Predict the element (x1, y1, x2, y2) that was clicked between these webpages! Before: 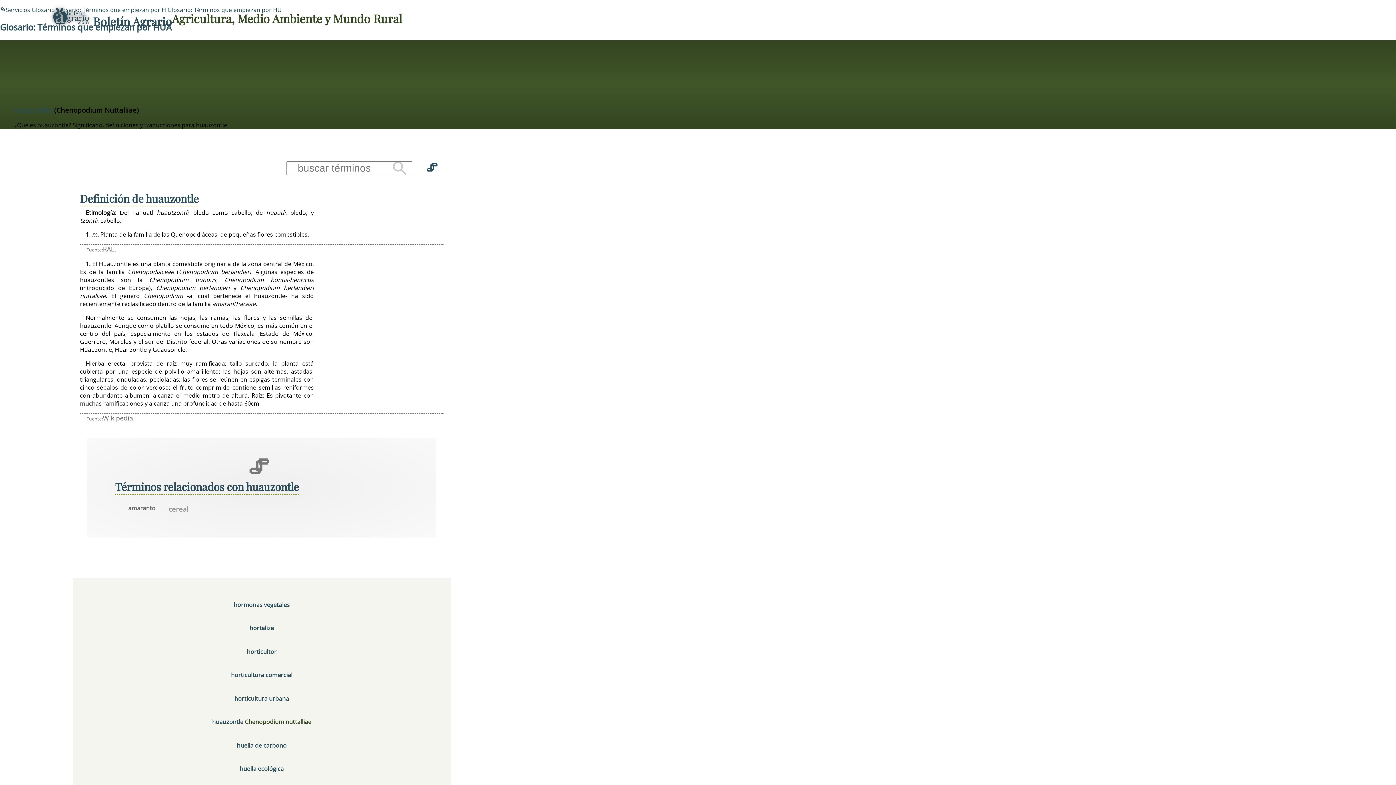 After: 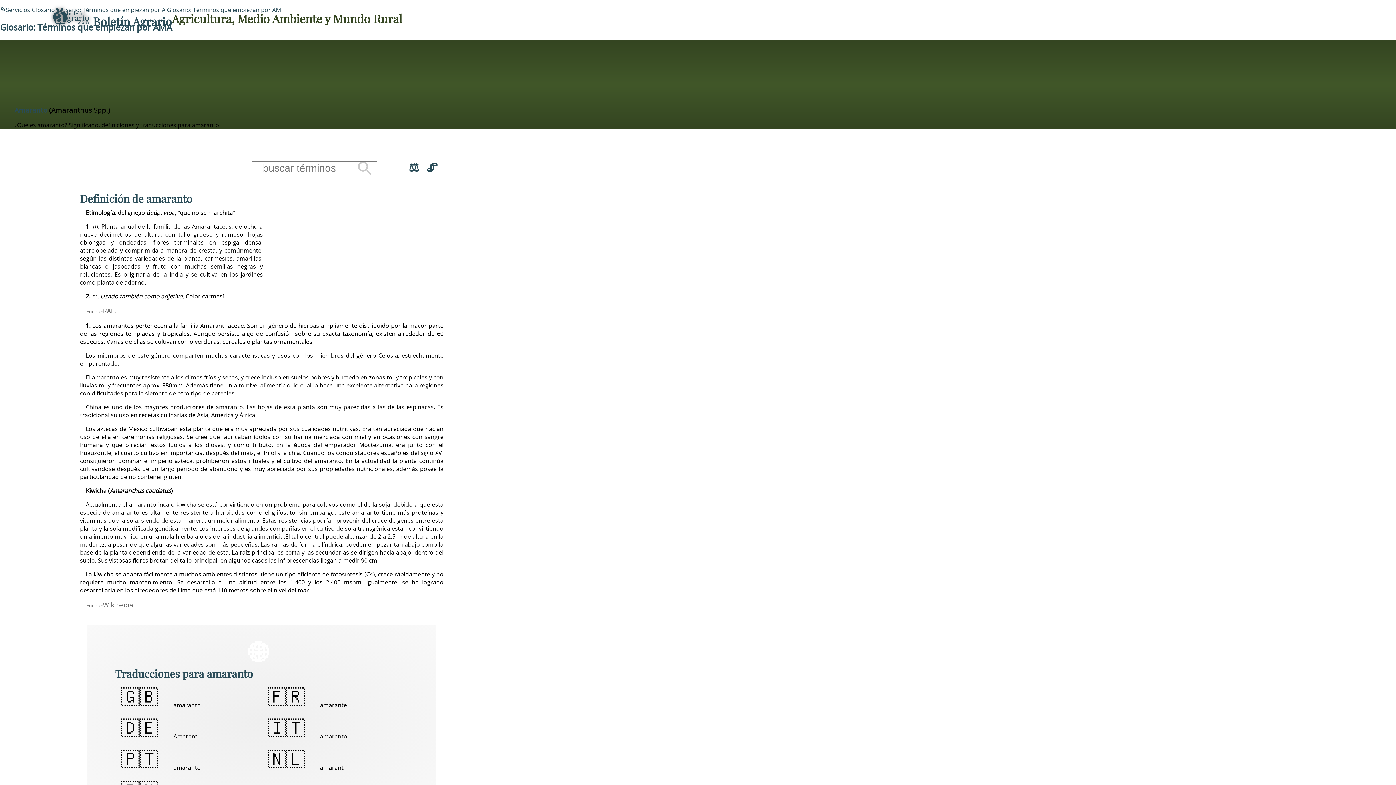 Action: label: amaranto bbox: (122, 504, 155, 522)